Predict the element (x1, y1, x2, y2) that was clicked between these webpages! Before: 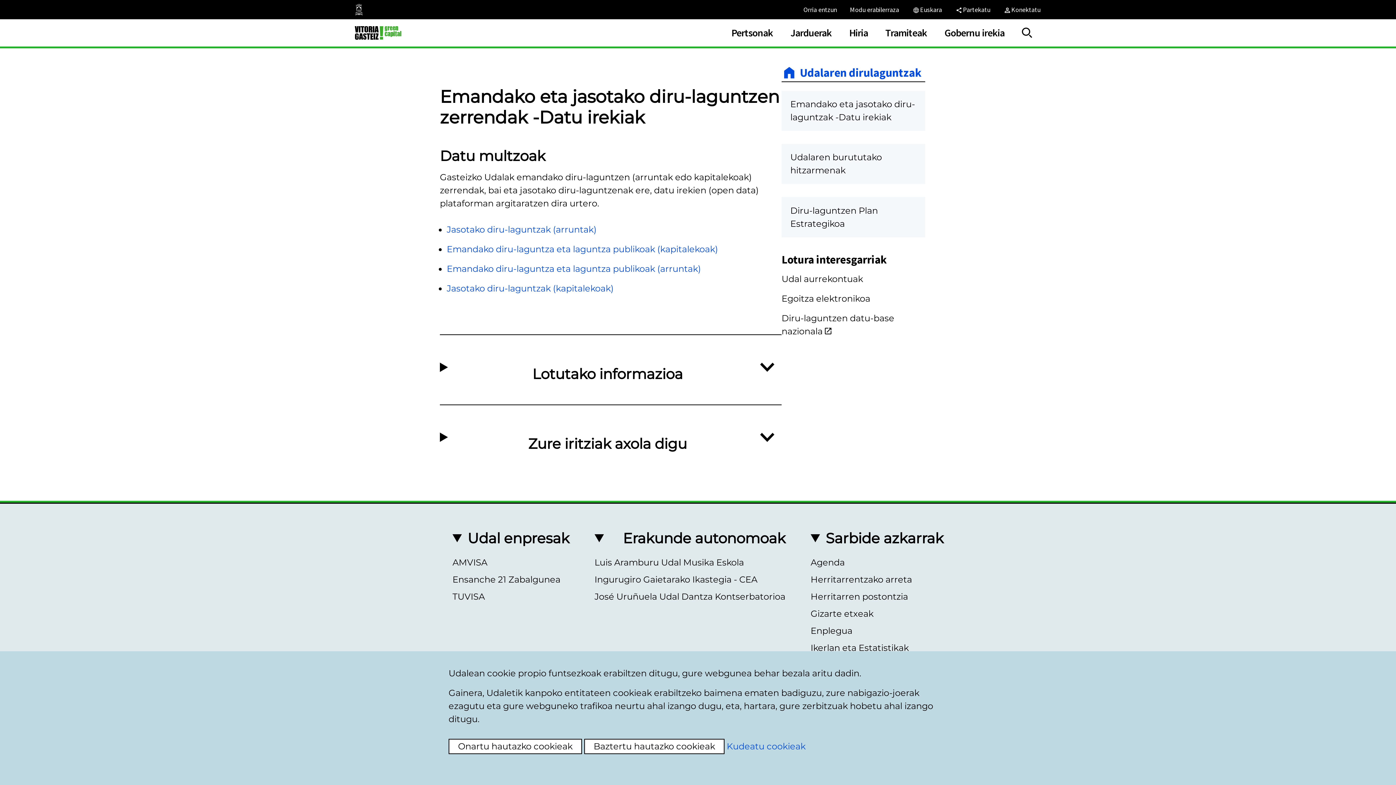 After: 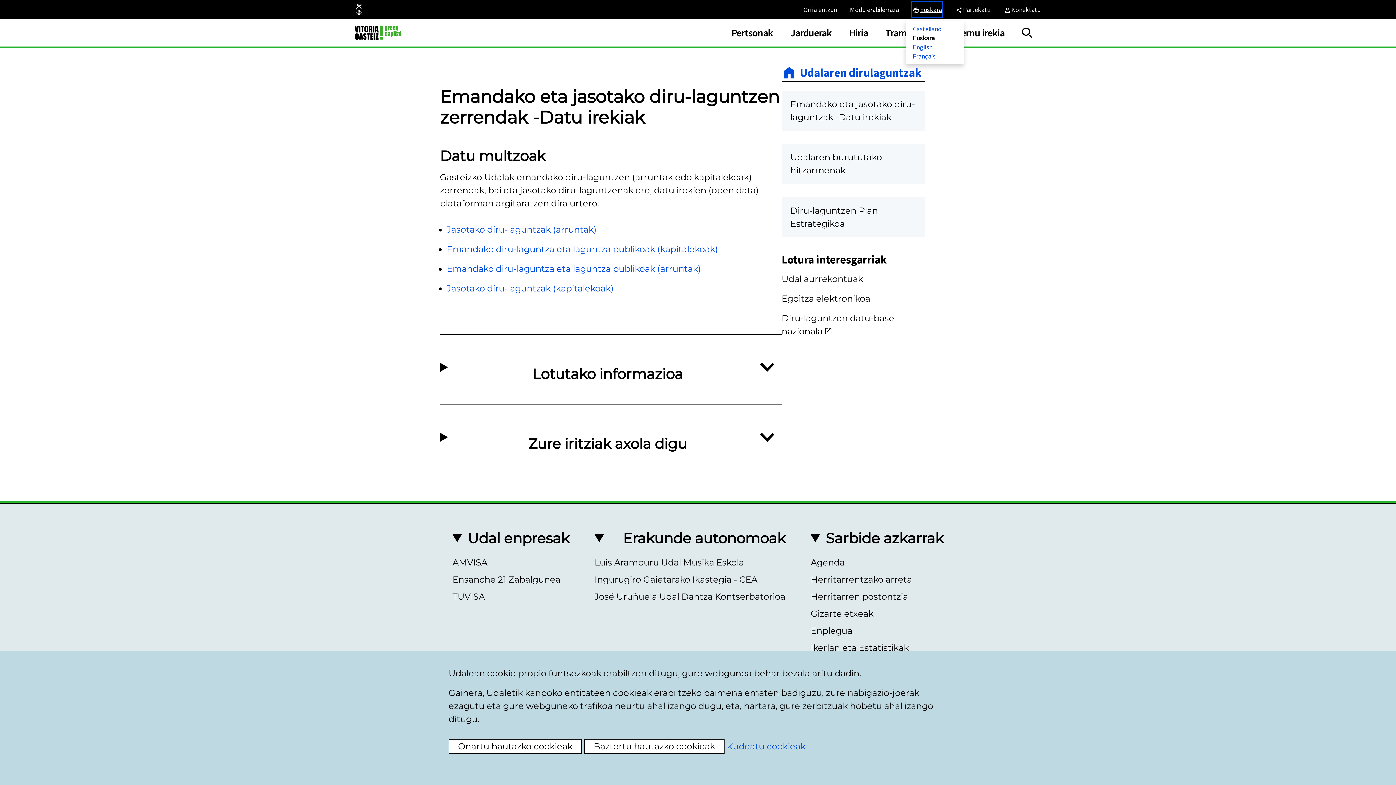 Action: label: Euskara, Orriaren elementuak aukeratutako hizkuntzera itzuliko dira. bbox: (912, 1, 942, 17)